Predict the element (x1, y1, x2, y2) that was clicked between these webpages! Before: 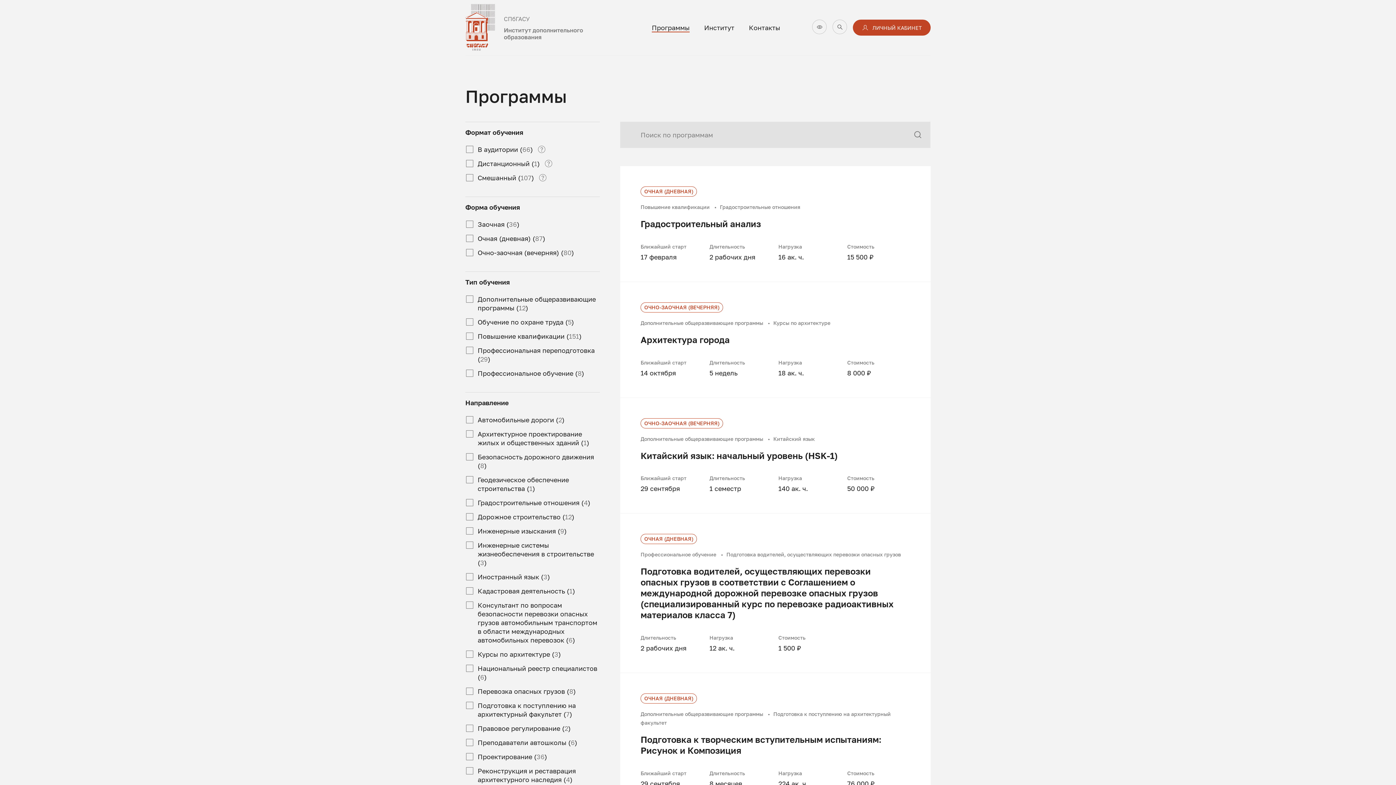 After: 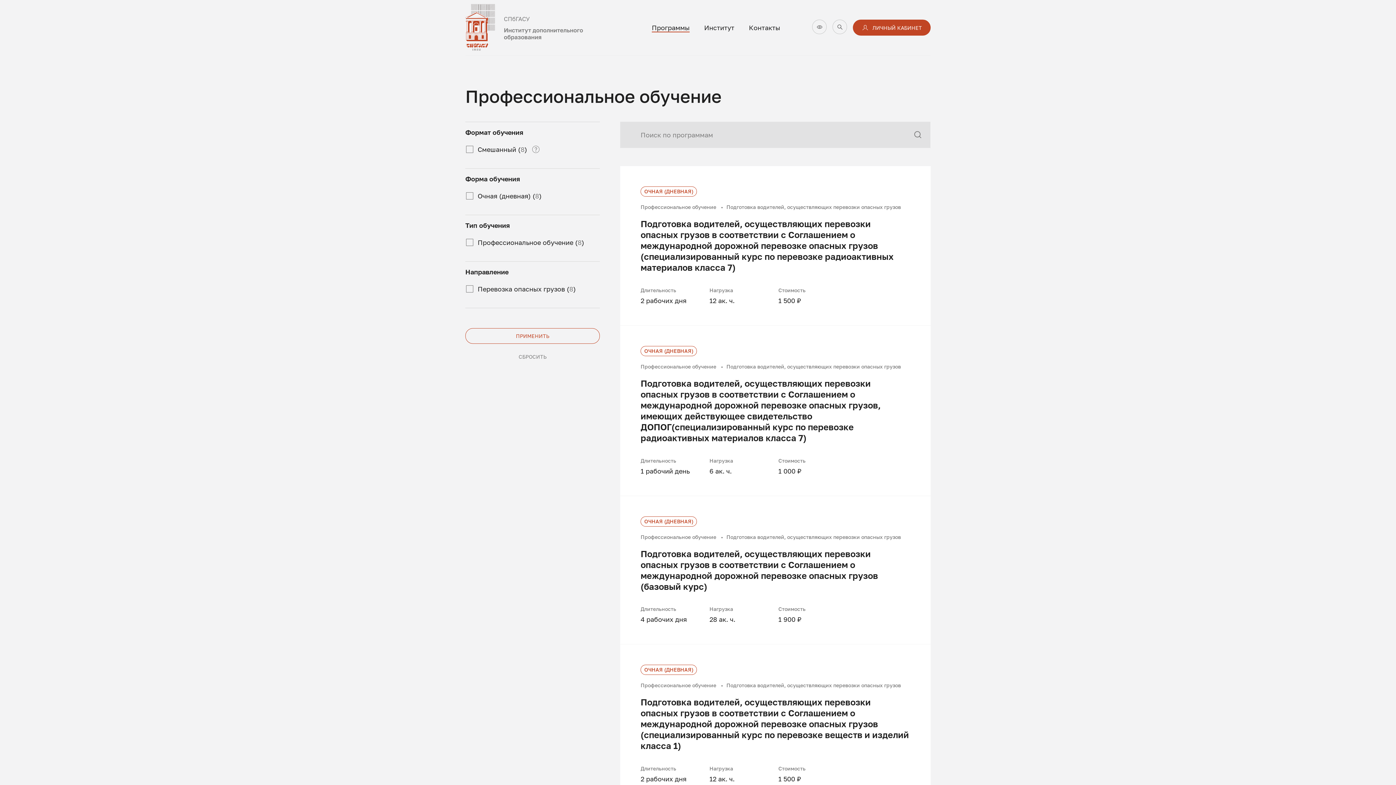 Action: label: Профессиональное обучение bbox: (640, 551, 716, 557)